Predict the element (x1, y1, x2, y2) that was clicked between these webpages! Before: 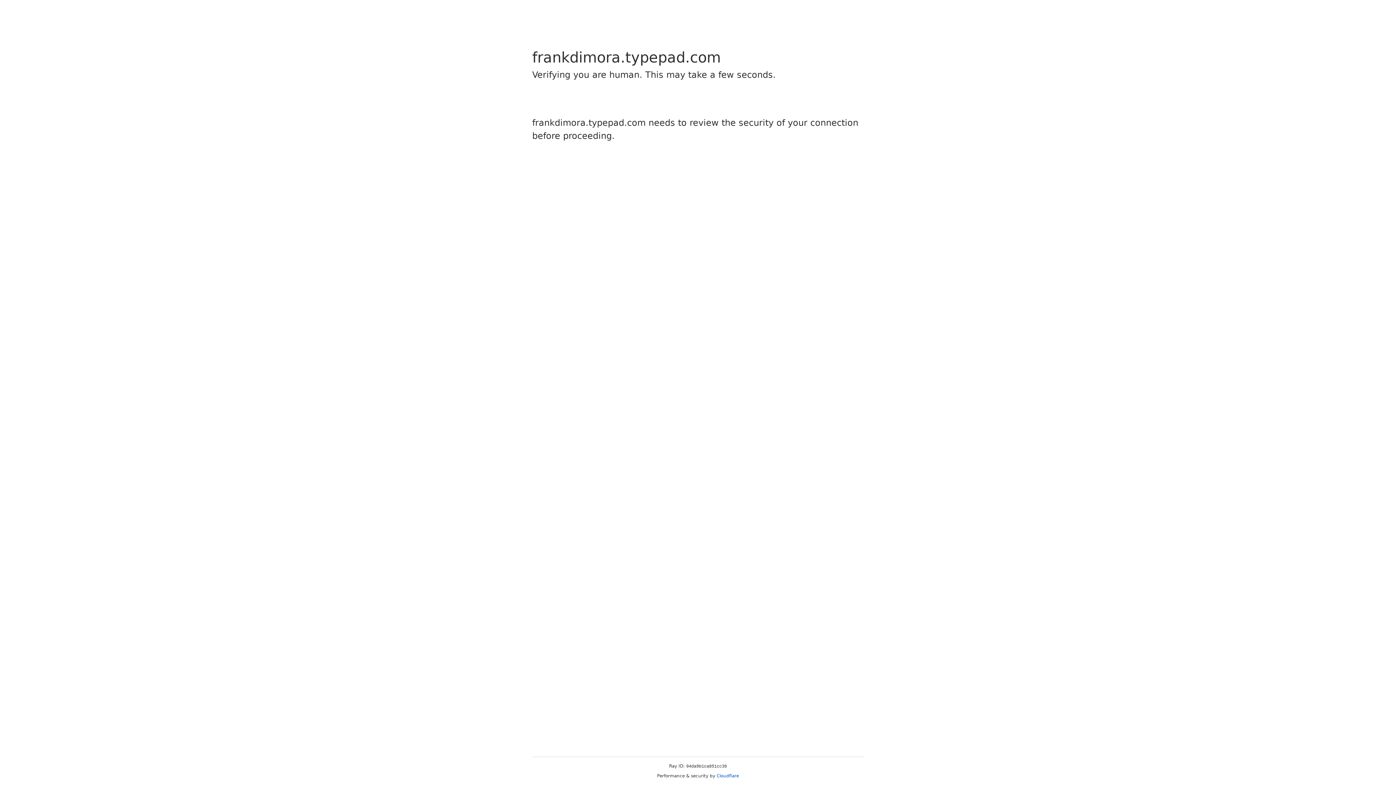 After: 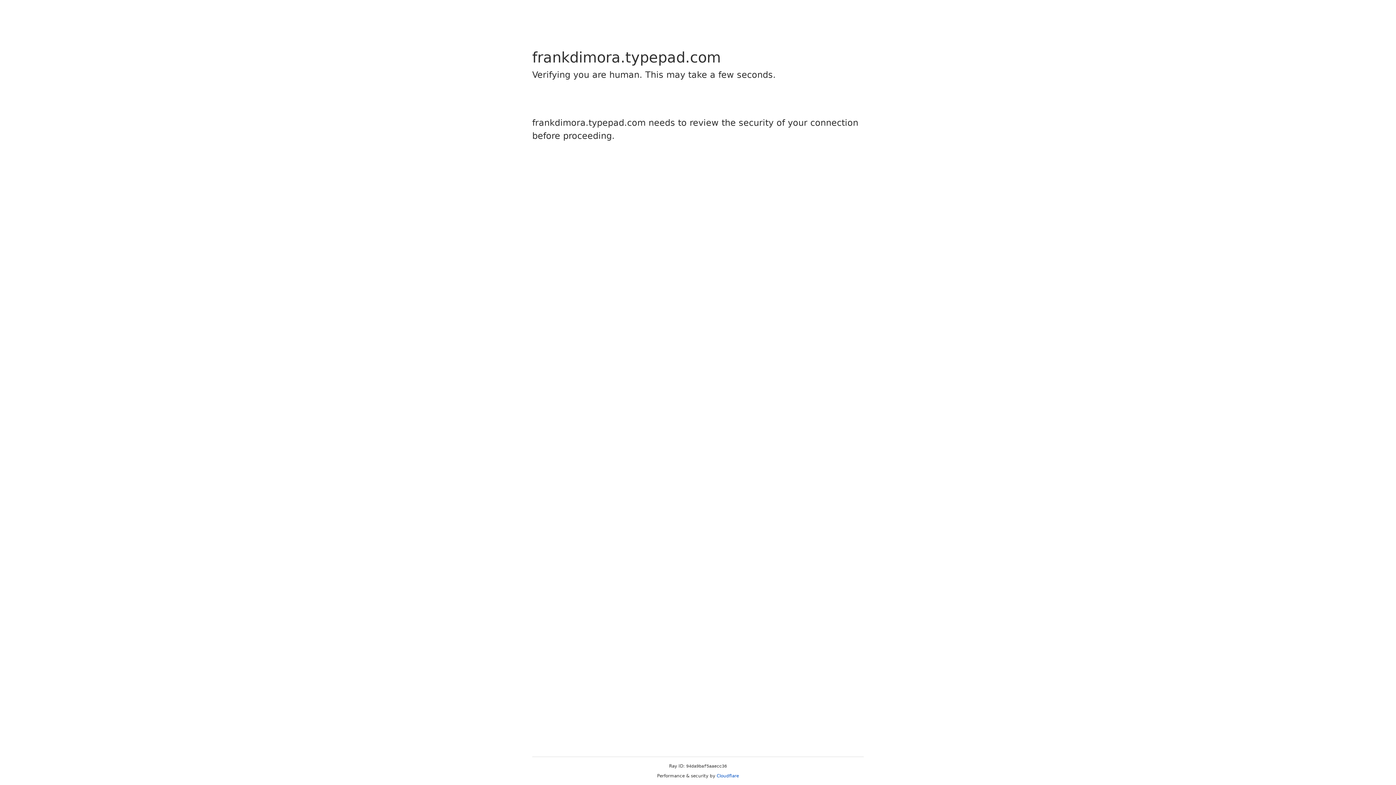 Action: label: Cloudflare bbox: (716, 773, 739, 778)